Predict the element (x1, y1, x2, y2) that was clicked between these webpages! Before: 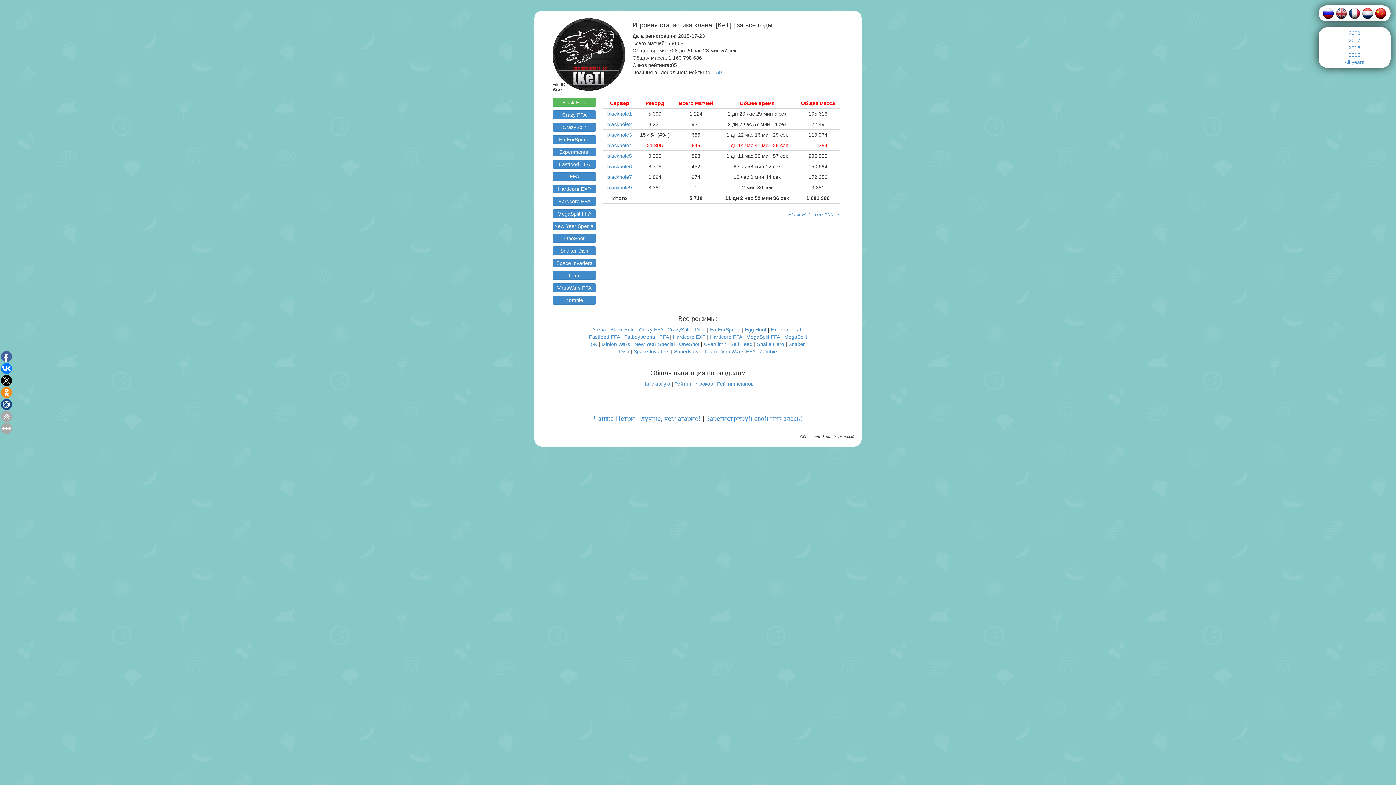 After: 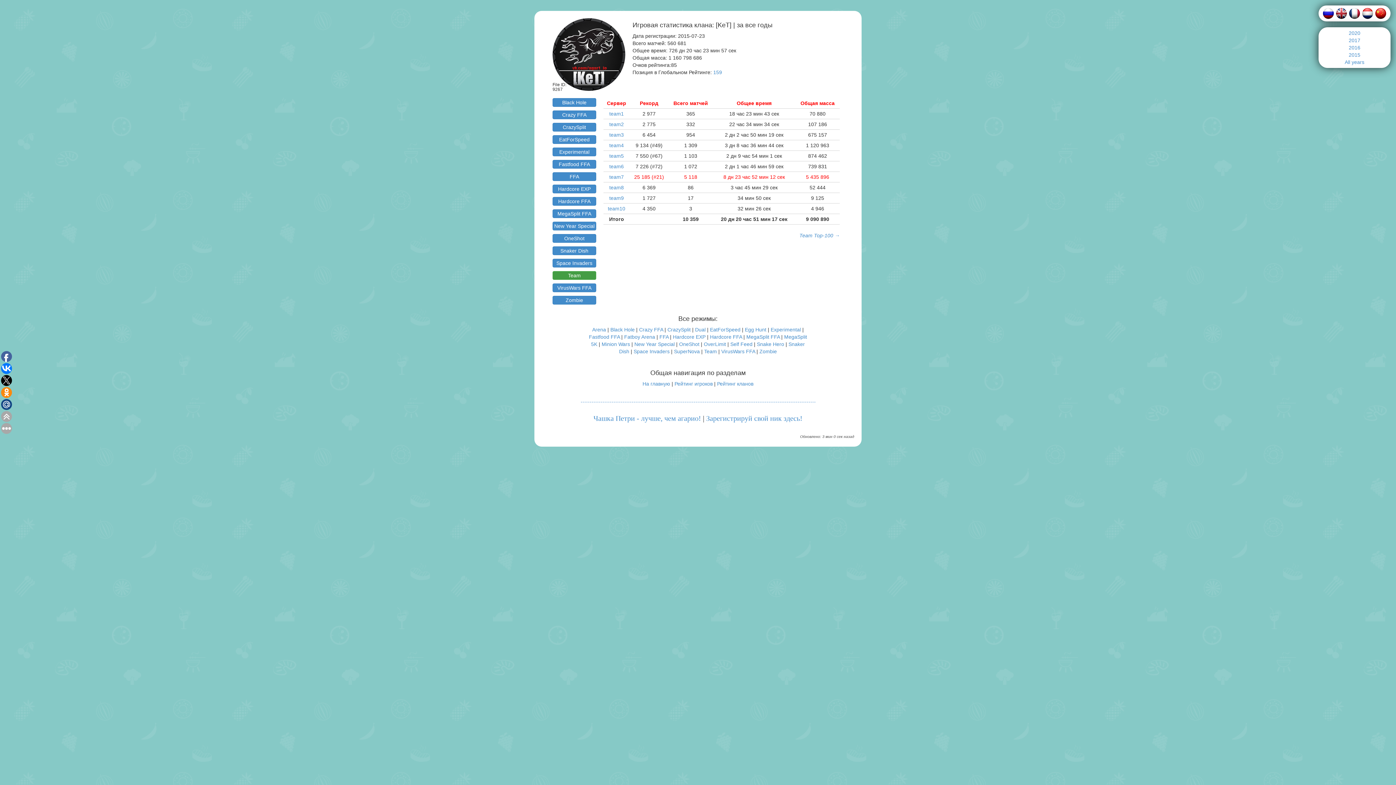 Action: bbox: (552, 271, 596, 280) label: Team